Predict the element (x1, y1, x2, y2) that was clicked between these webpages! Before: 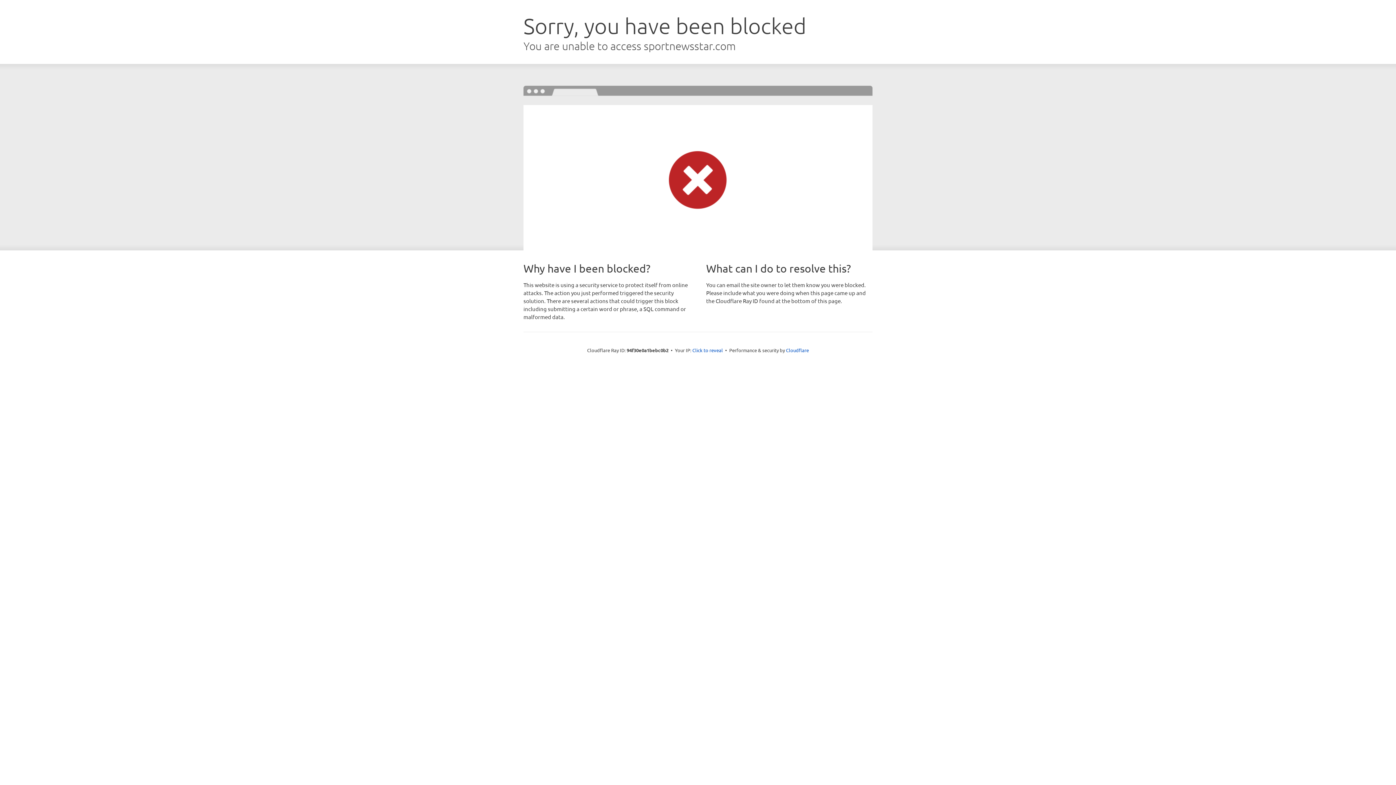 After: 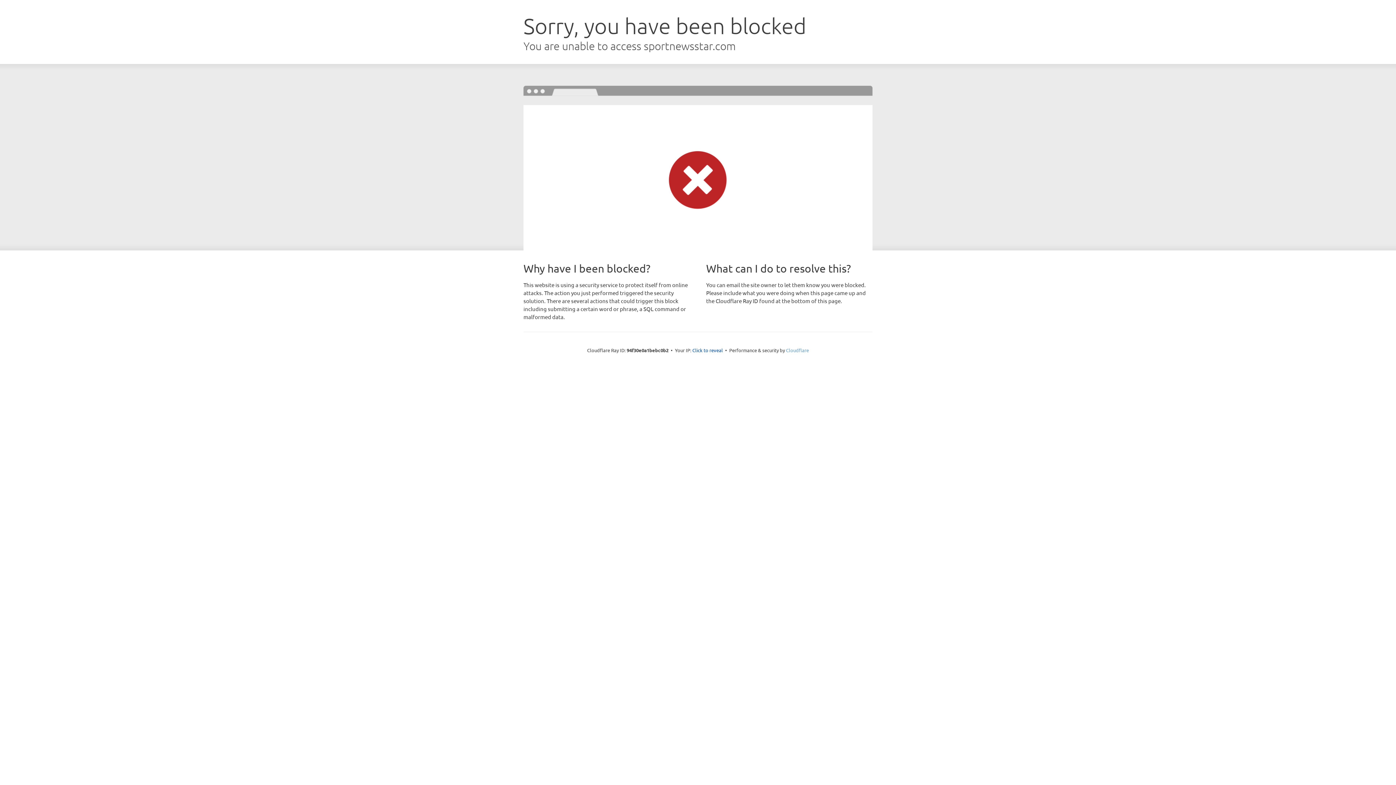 Action: label: Cloudflare bbox: (786, 347, 809, 353)